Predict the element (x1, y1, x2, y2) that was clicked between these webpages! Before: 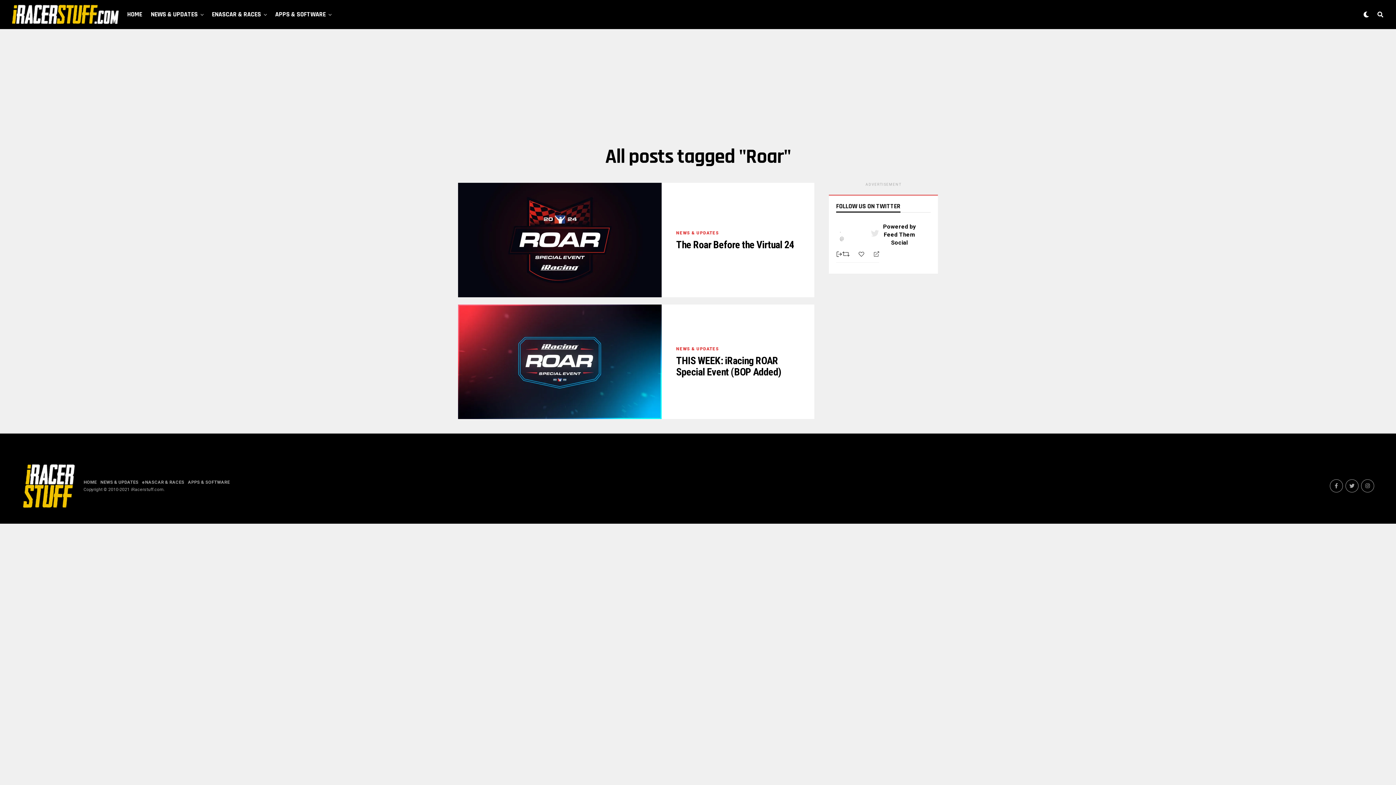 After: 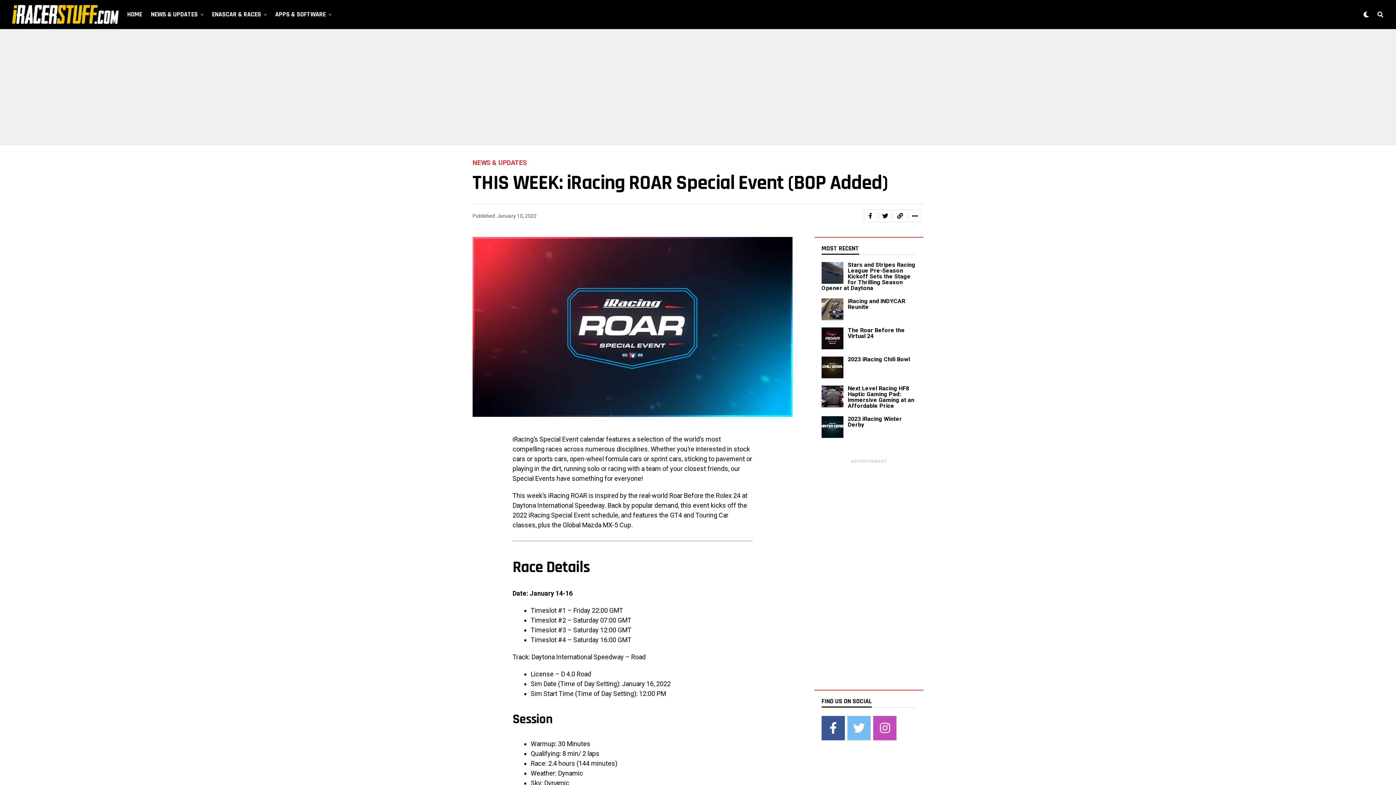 Action: label: THIS WEEK: iRacing ROAR Special Event (BOP Added) bbox: (676, 358, 781, 377)